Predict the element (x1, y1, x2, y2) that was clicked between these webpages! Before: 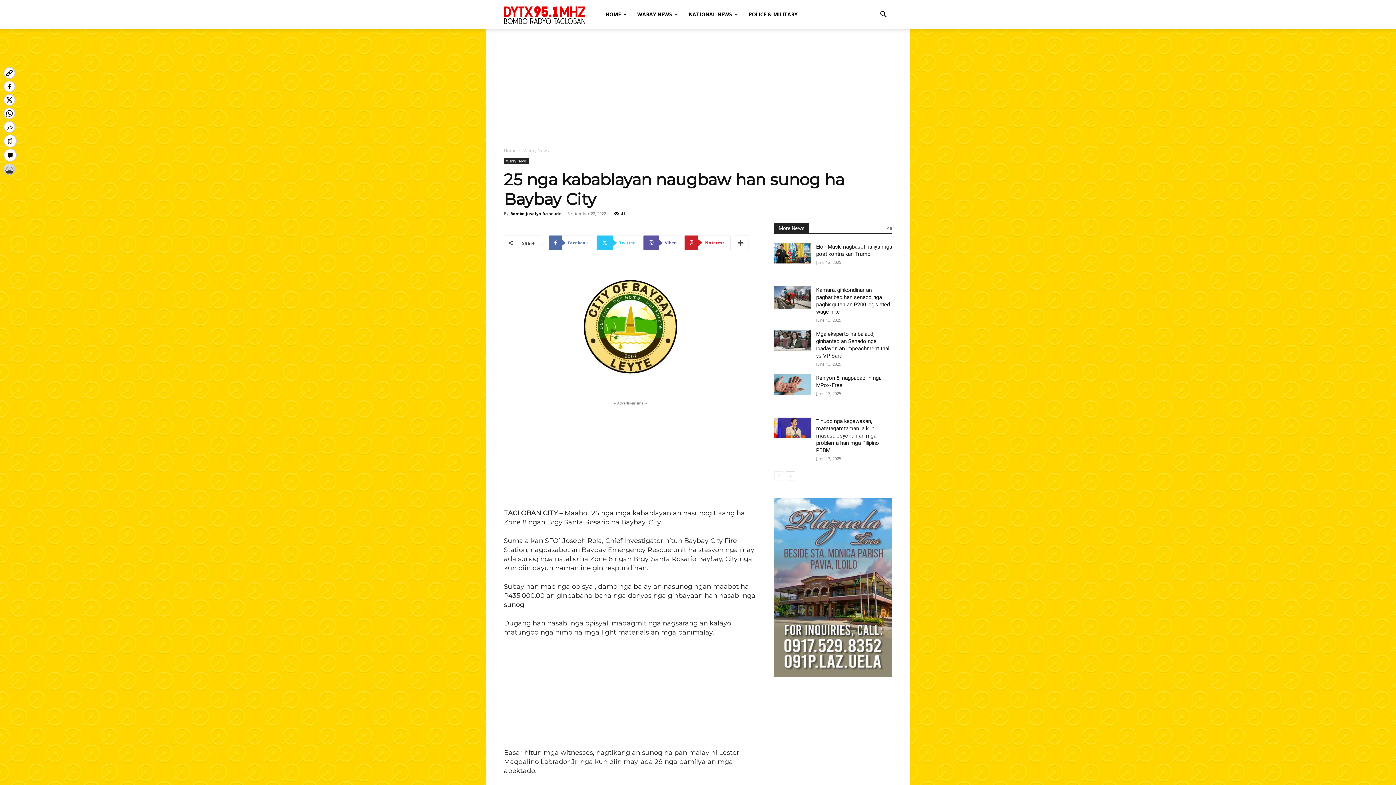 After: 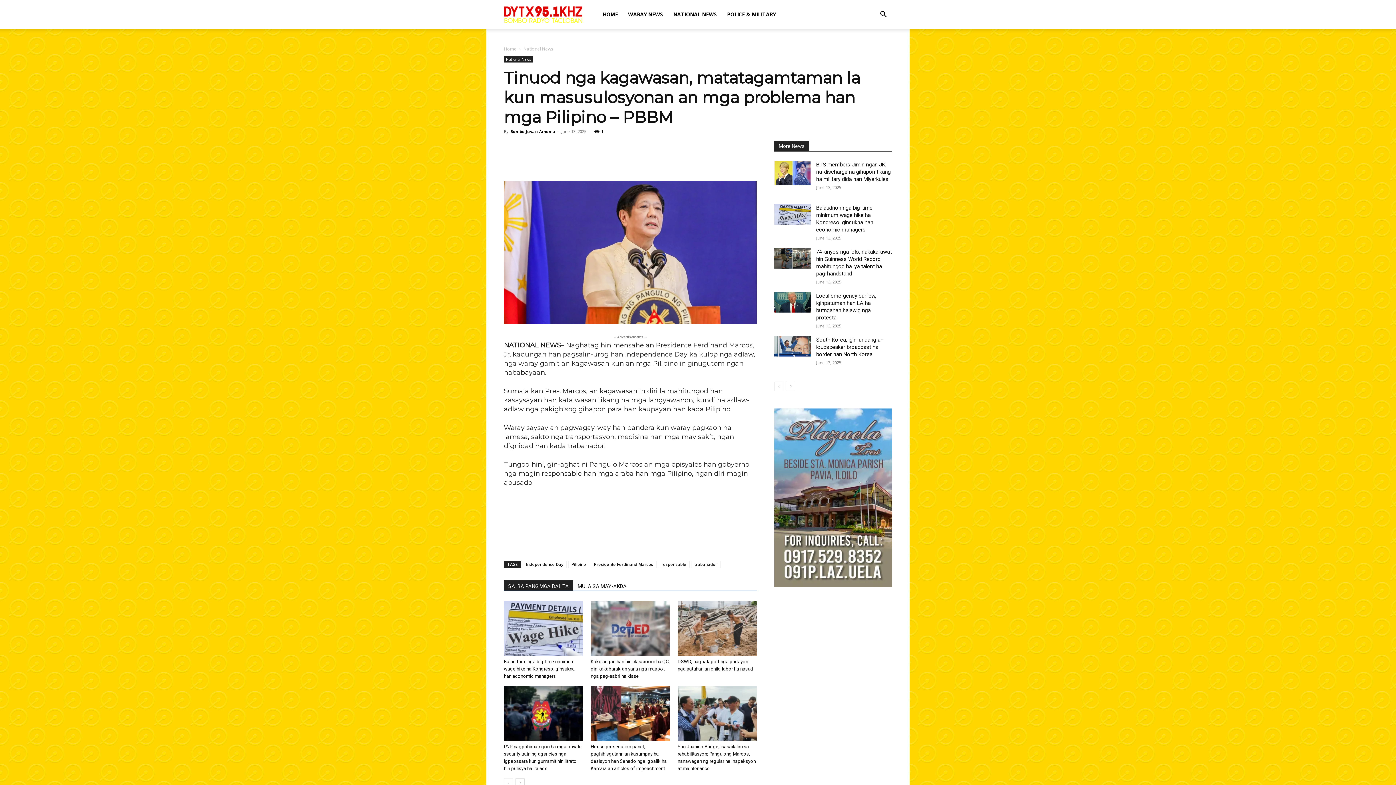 Action: bbox: (816, 418, 884, 453) label: Tinuod nga kagawasan, matatagamtaman la kun masusulosyonan an mga problema han mga Pilipino – PBBM